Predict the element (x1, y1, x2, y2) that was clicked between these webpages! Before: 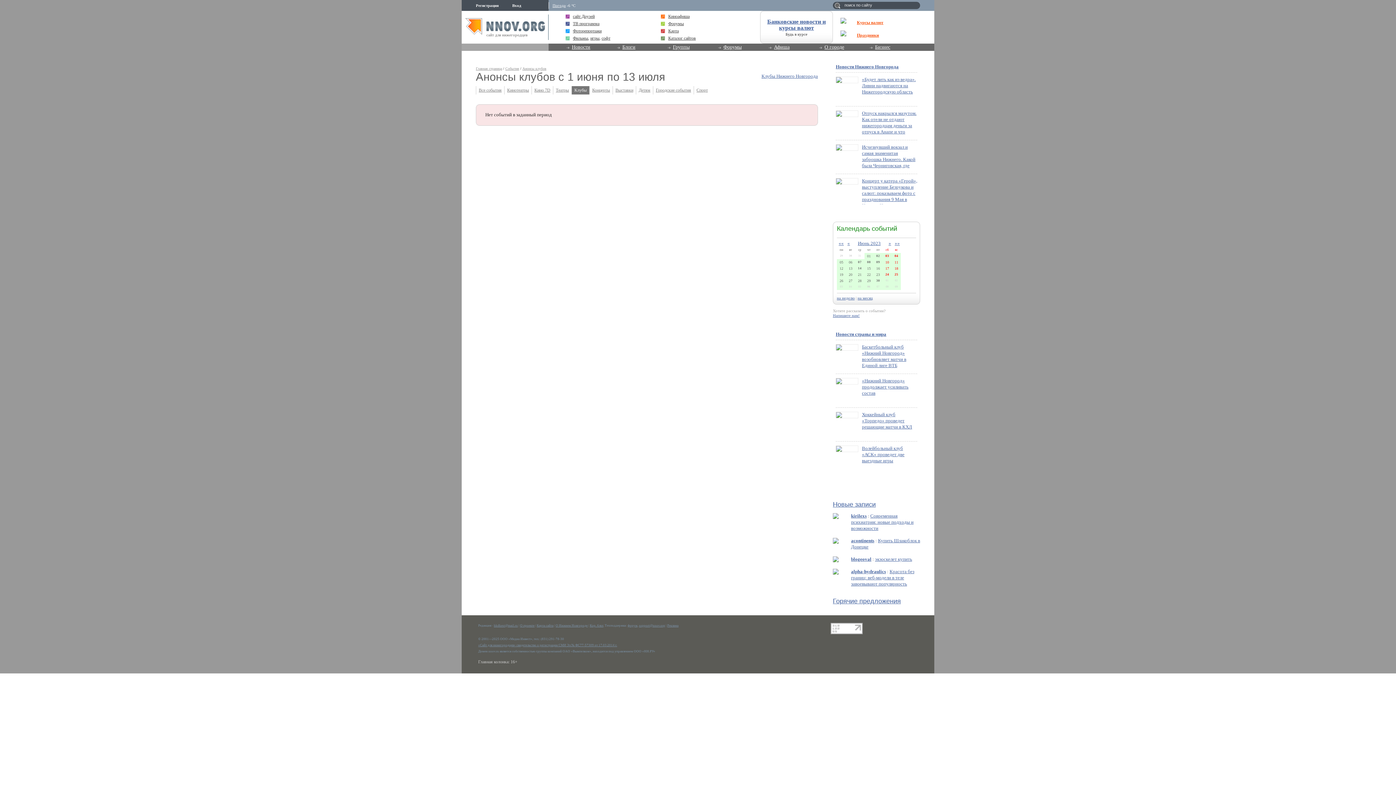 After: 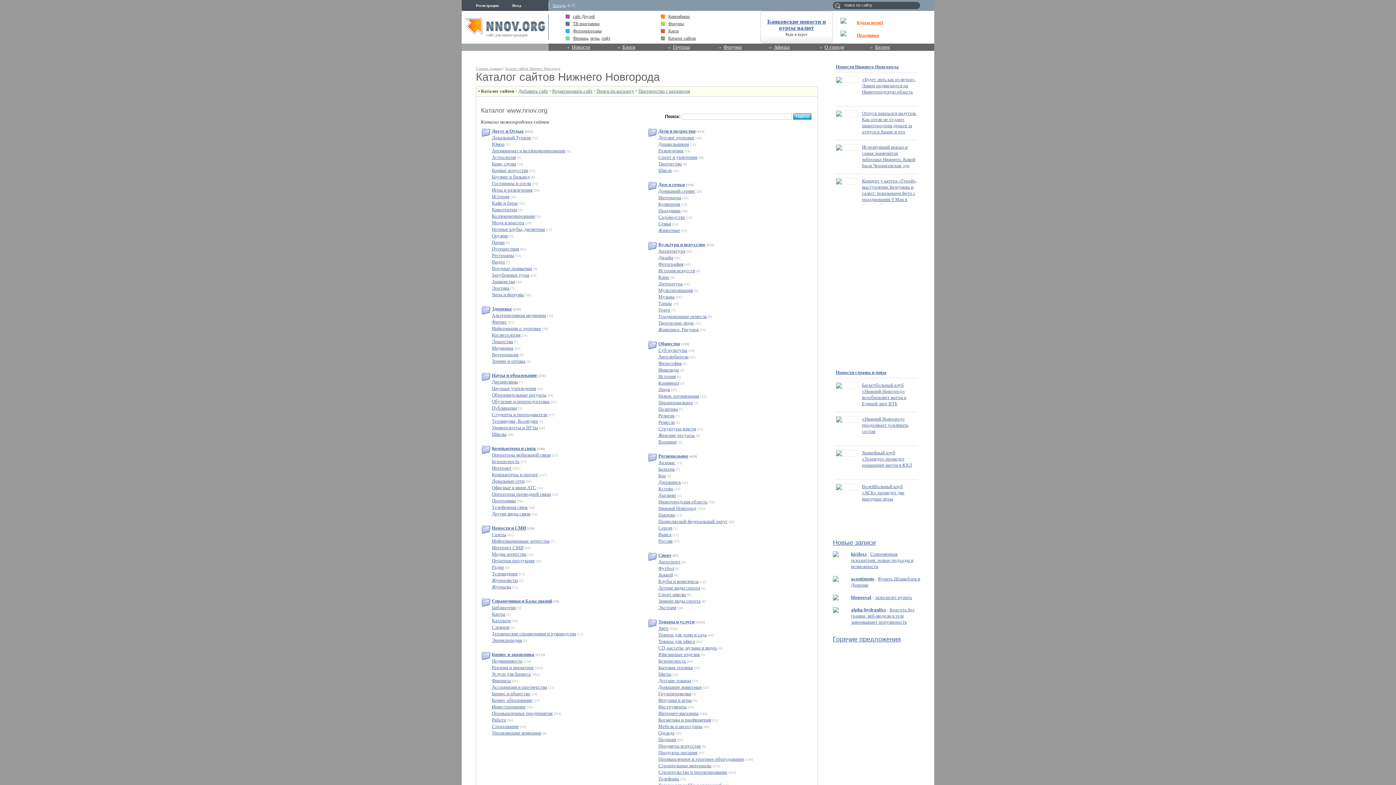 Action: bbox: (668, 34, 756, 41) label: Каталог сайтов